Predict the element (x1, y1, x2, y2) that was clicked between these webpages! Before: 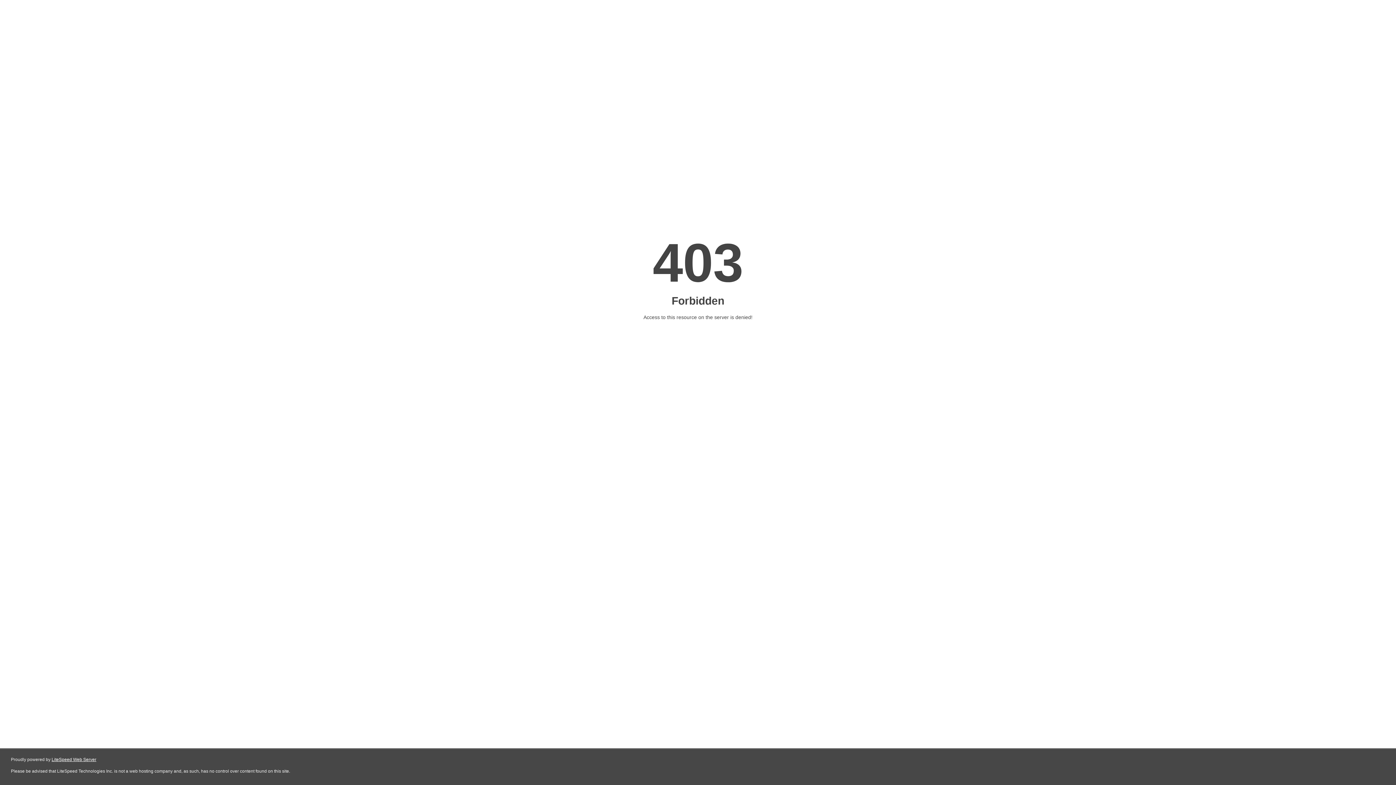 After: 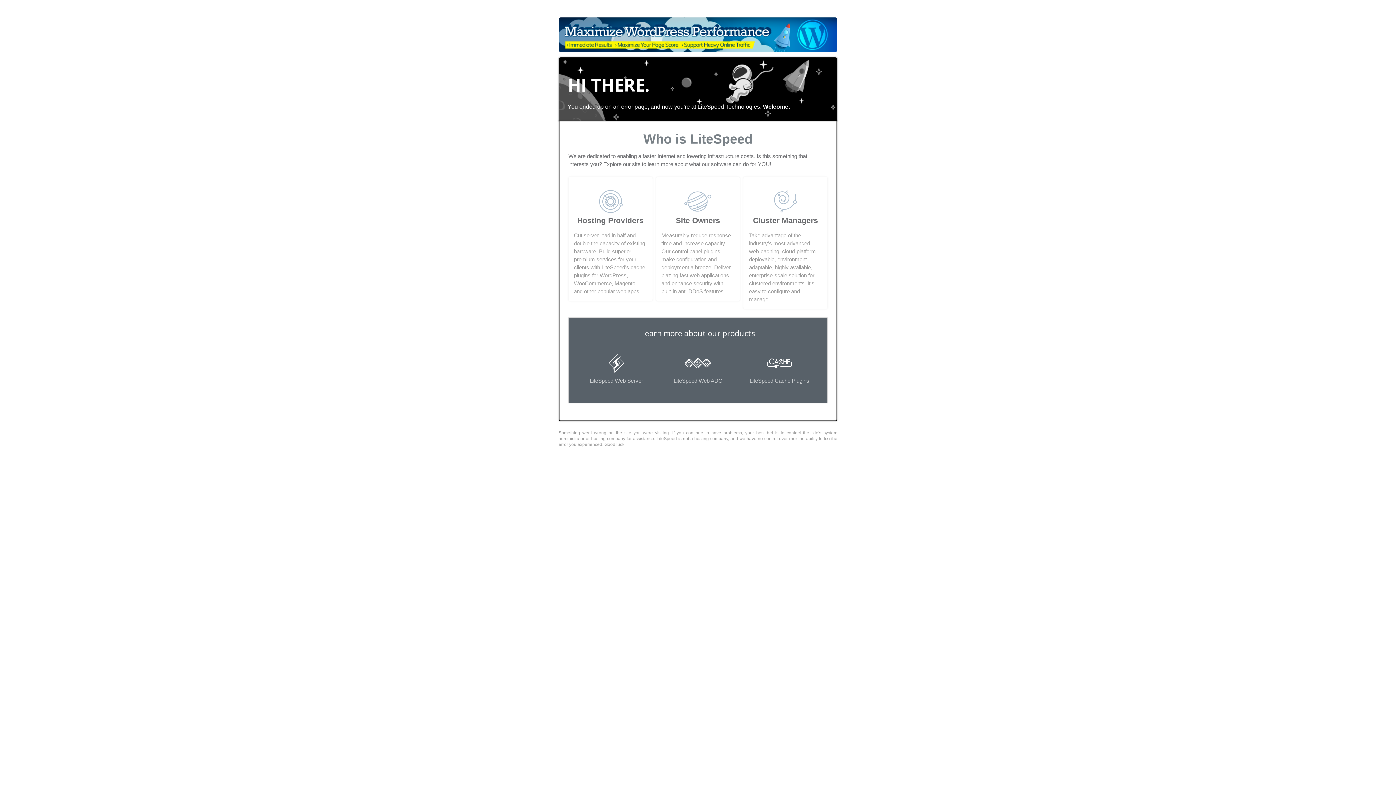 Action: bbox: (51, 757, 96, 762) label: LiteSpeed Web Server